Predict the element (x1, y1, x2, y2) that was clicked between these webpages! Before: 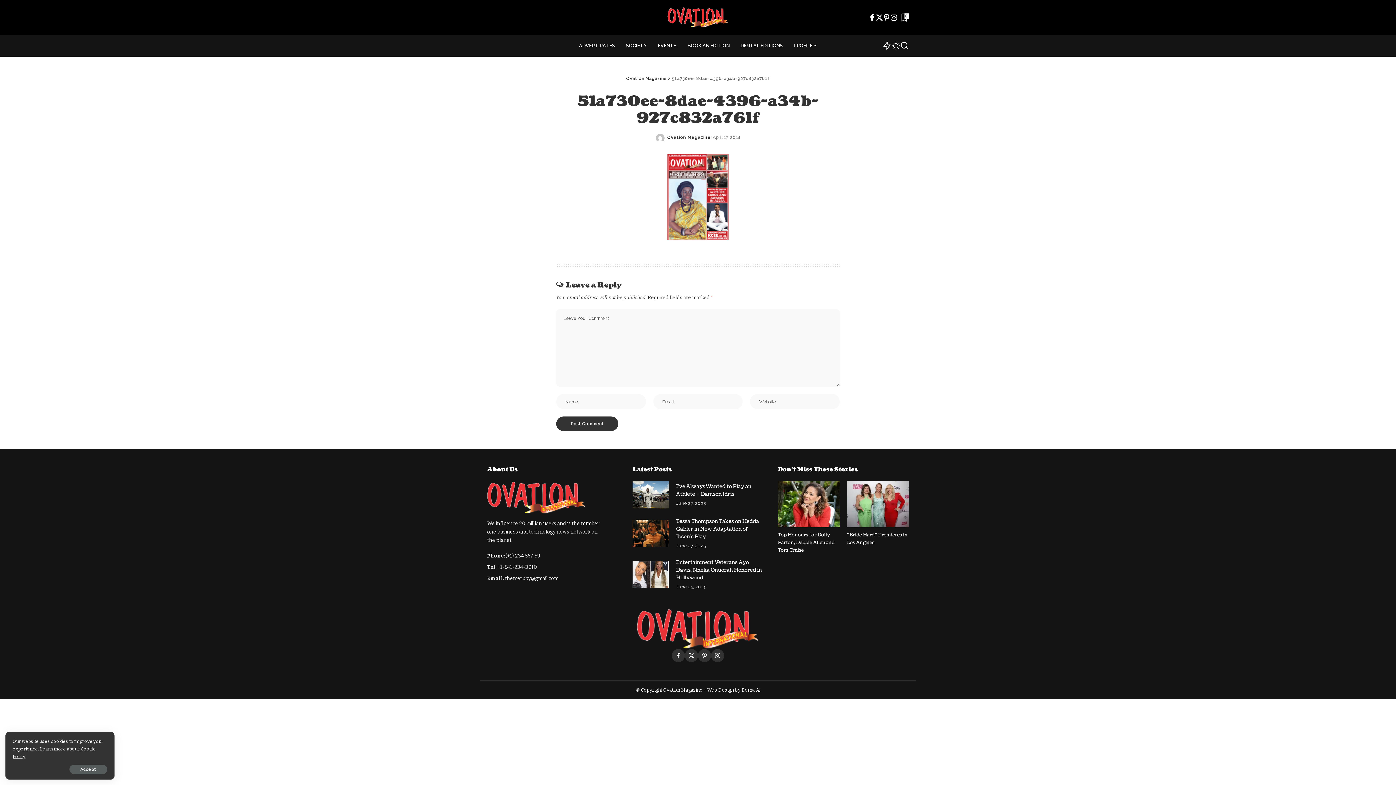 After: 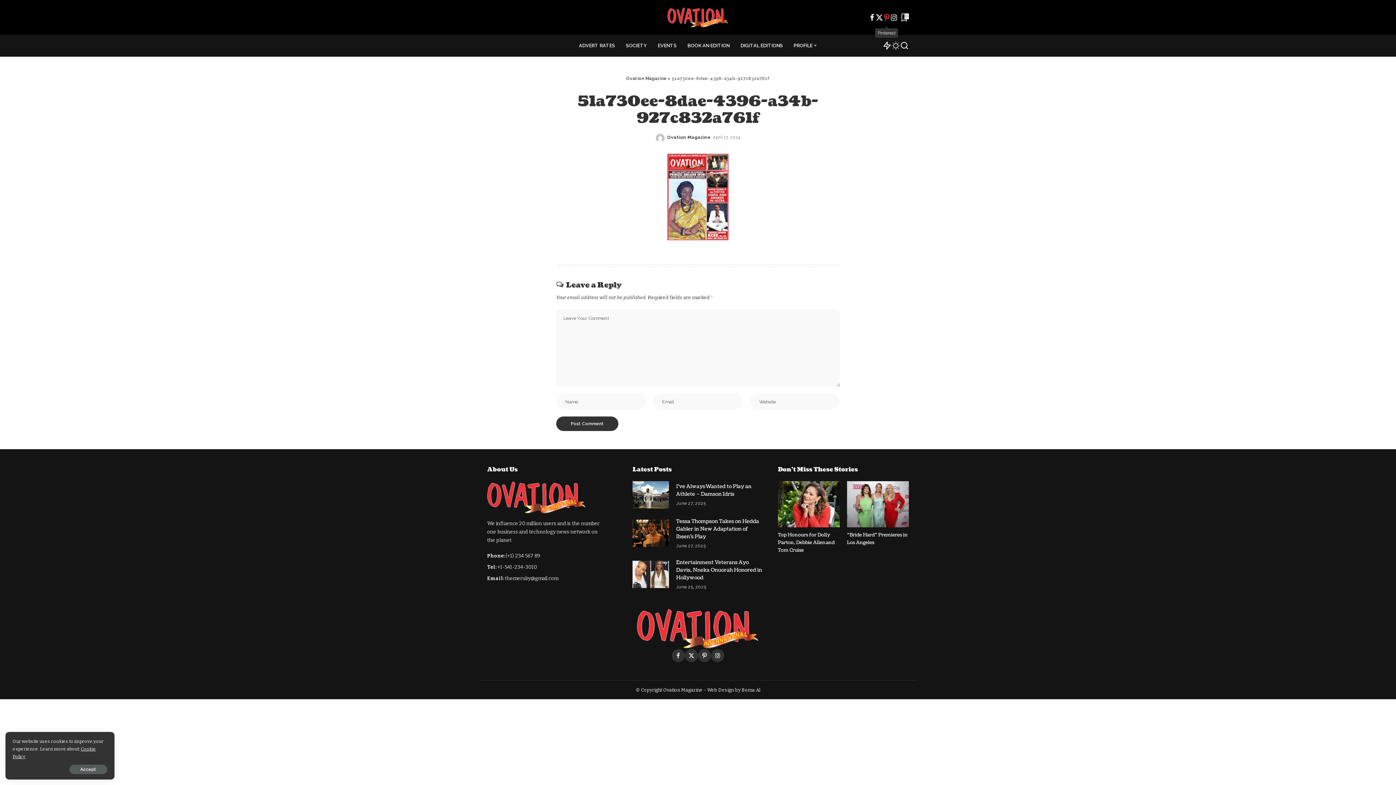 Action: label: Pinterest bbox: (883, 8, 890, 26)